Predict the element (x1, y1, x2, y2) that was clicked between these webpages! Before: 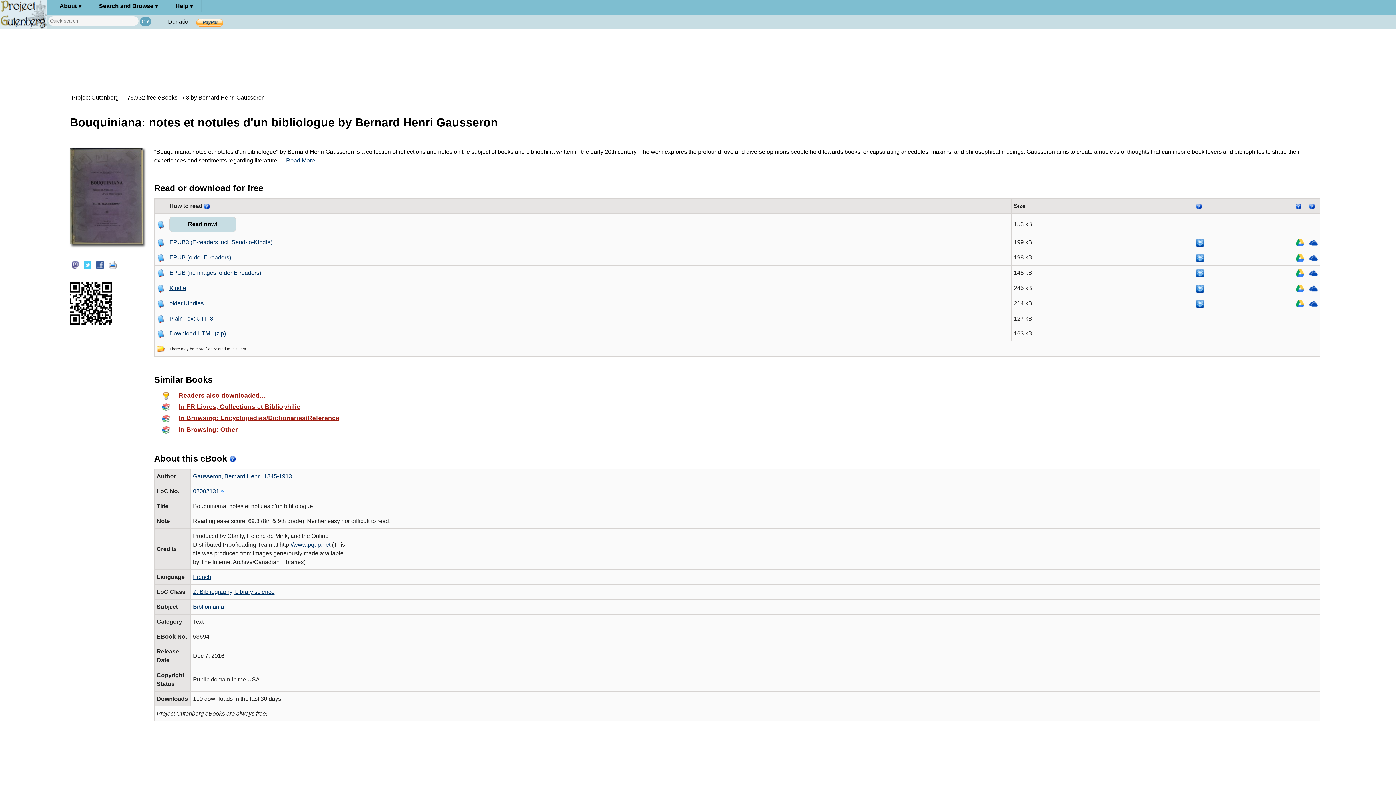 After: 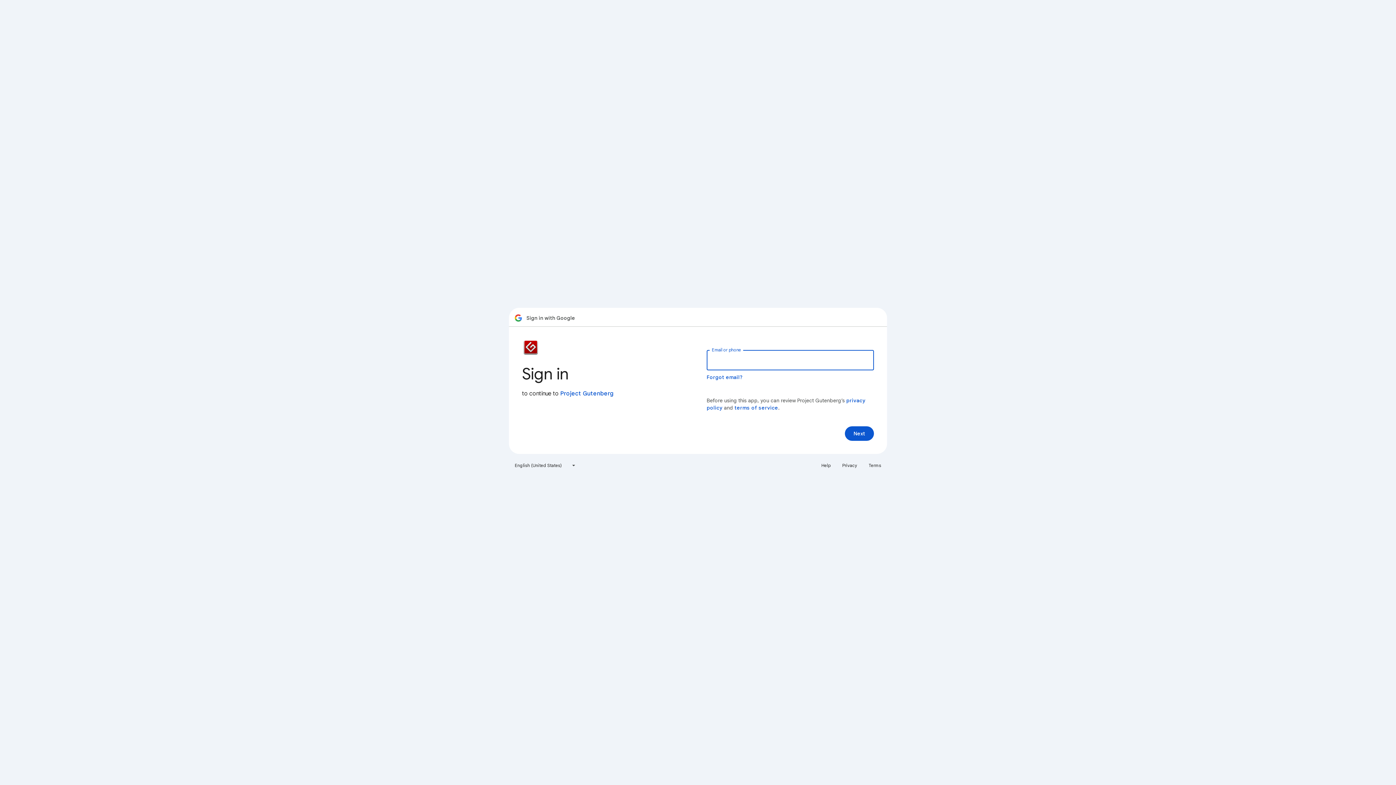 Action: bbox: (1296, 285, 1304, 291)